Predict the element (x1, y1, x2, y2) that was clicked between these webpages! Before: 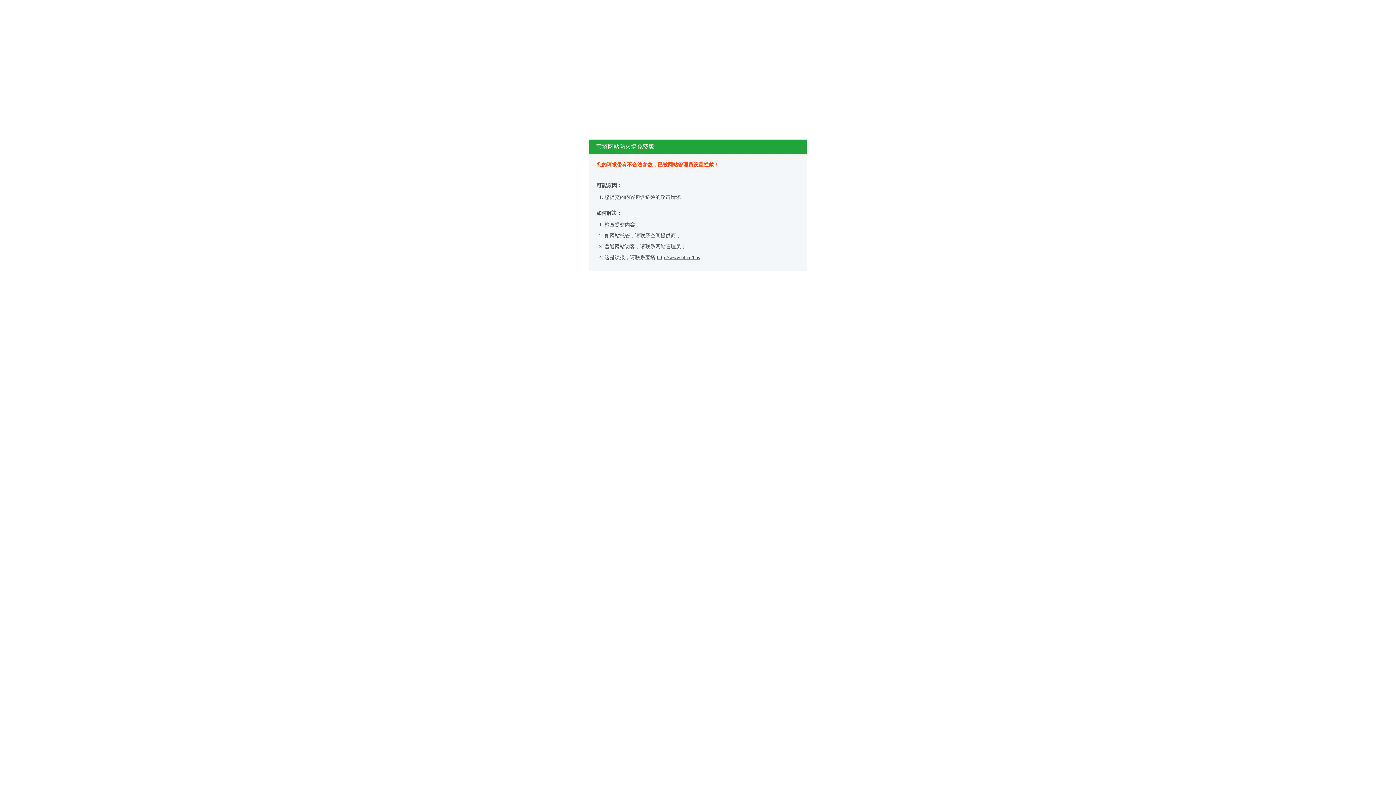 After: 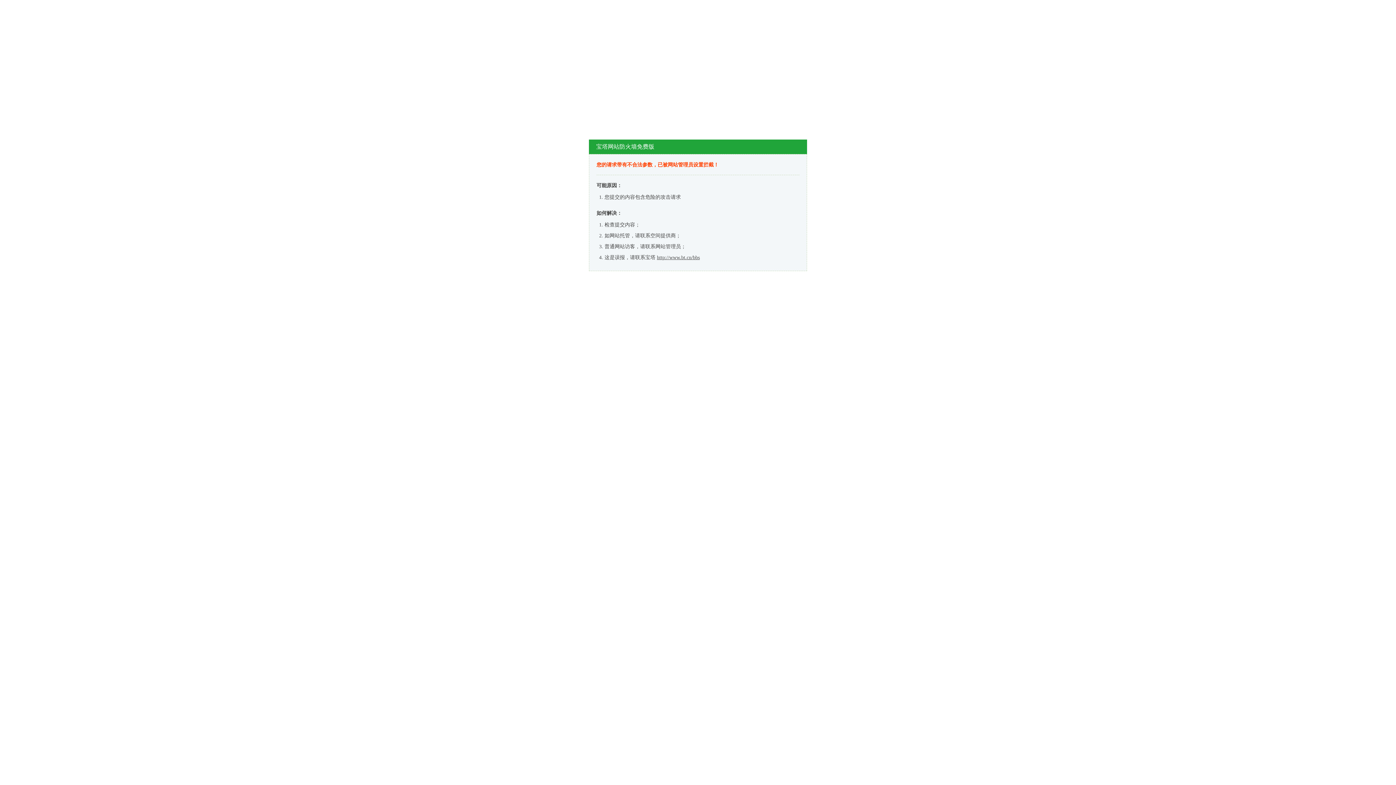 Action: bbox: (657, 254, 700, 260) label: http://www.bt.cn/bbs